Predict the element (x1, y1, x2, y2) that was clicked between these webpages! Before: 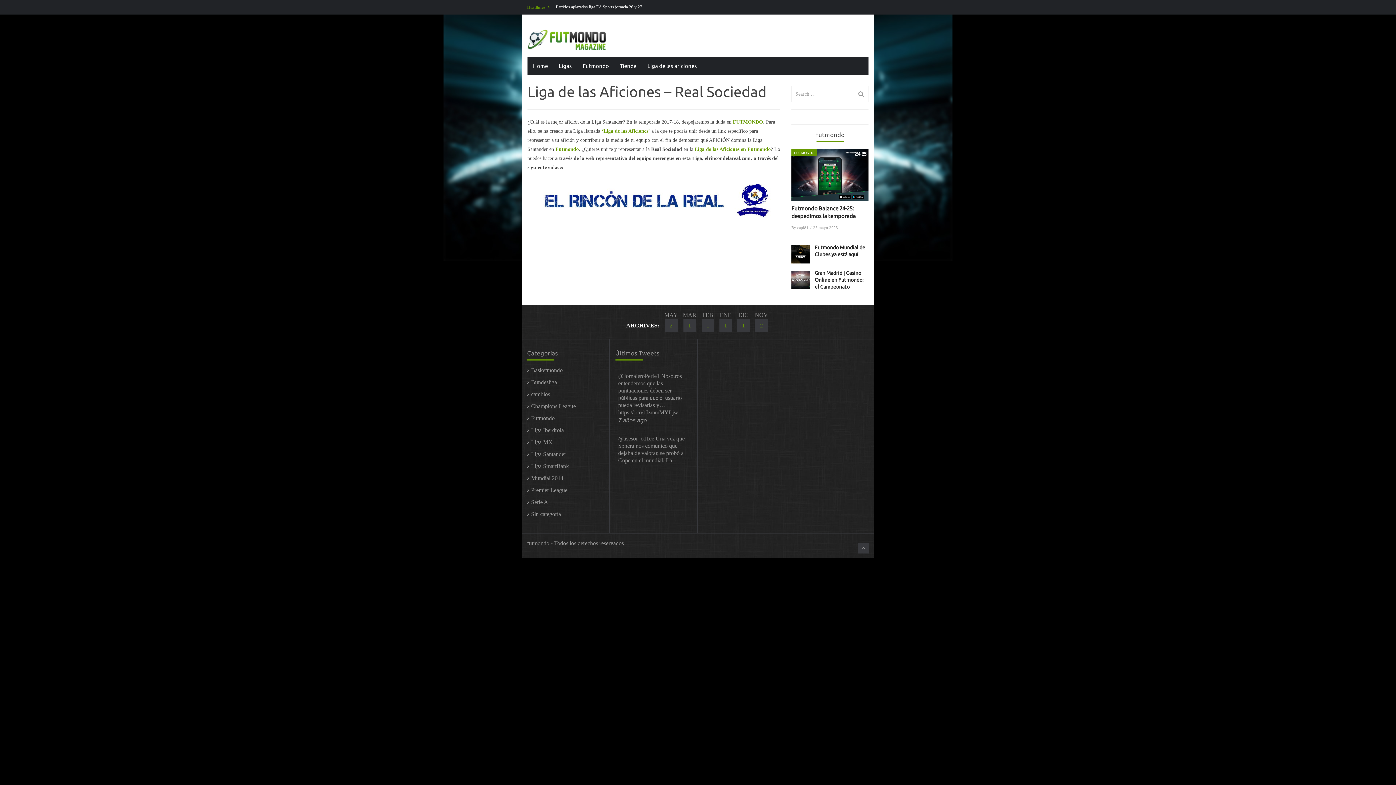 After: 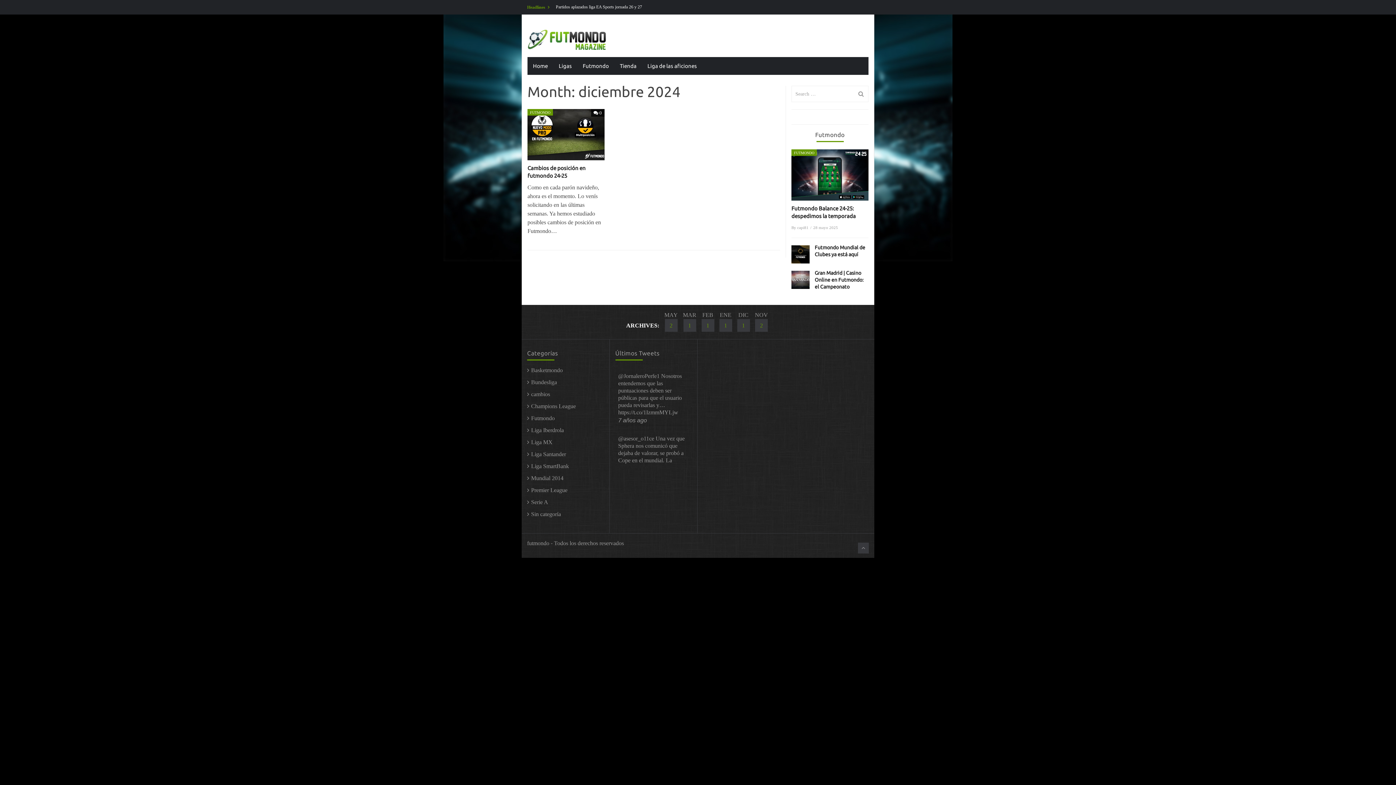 Action: bbox: (737, 319, 750, 332) label: 1